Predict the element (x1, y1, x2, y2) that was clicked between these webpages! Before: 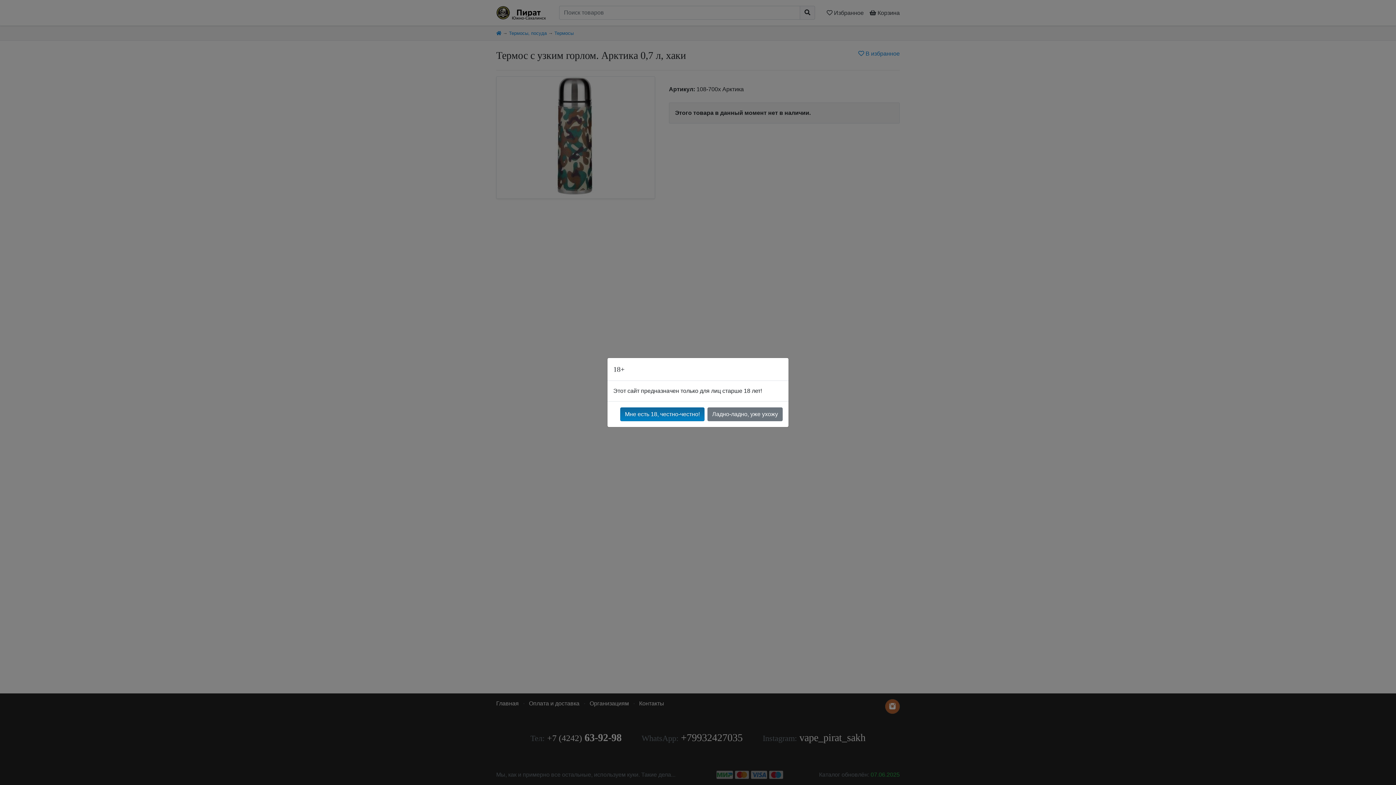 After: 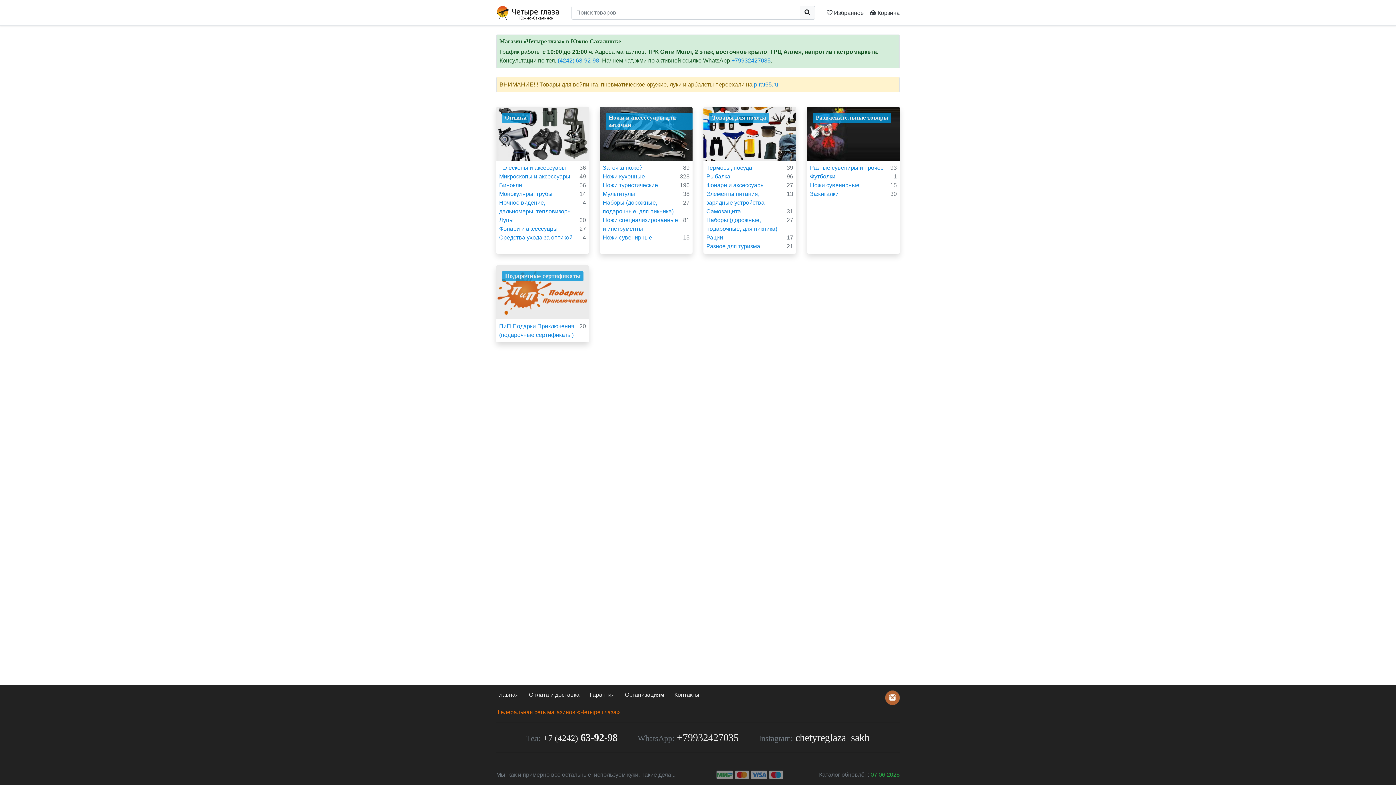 Action: bbox: (707, 407, 782, 421) label: Ладно-ладно, уже ухожу